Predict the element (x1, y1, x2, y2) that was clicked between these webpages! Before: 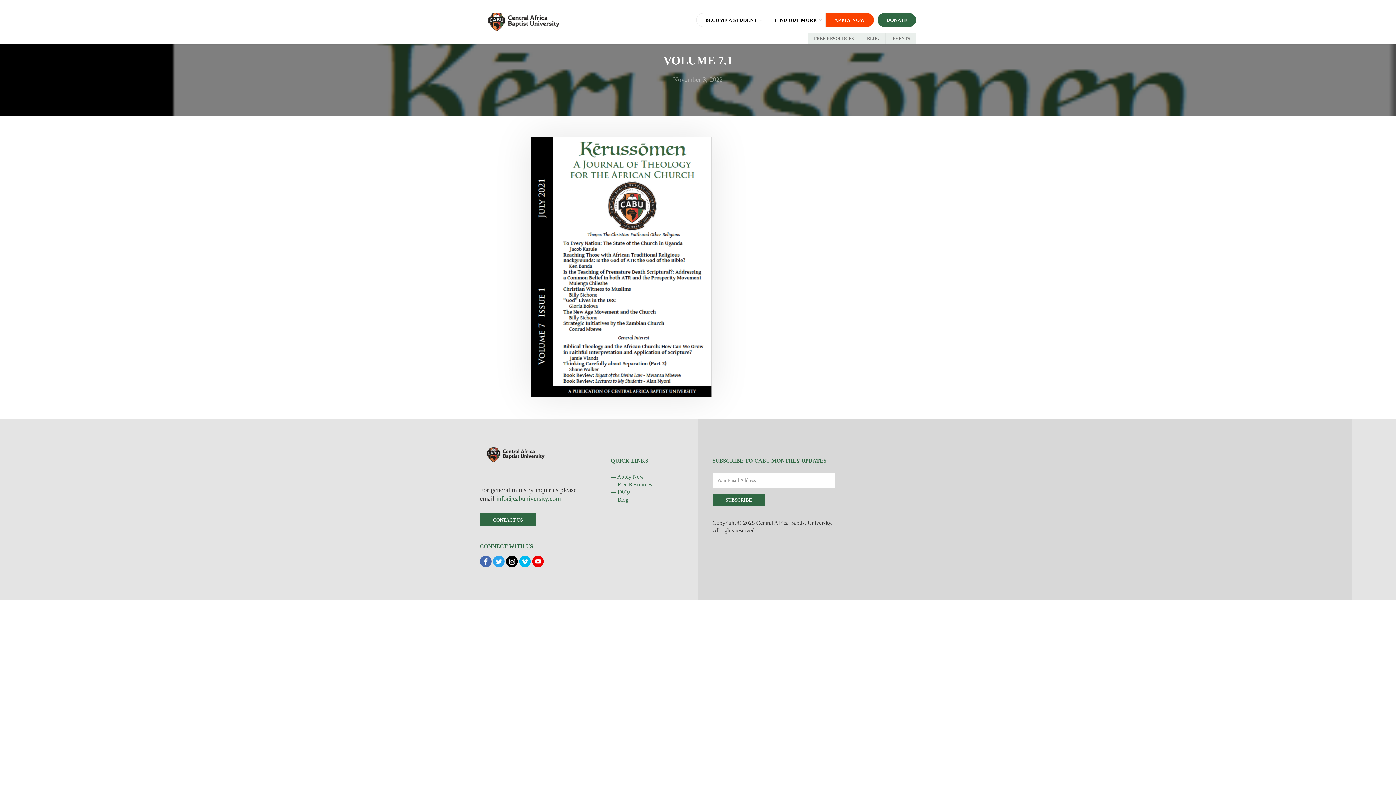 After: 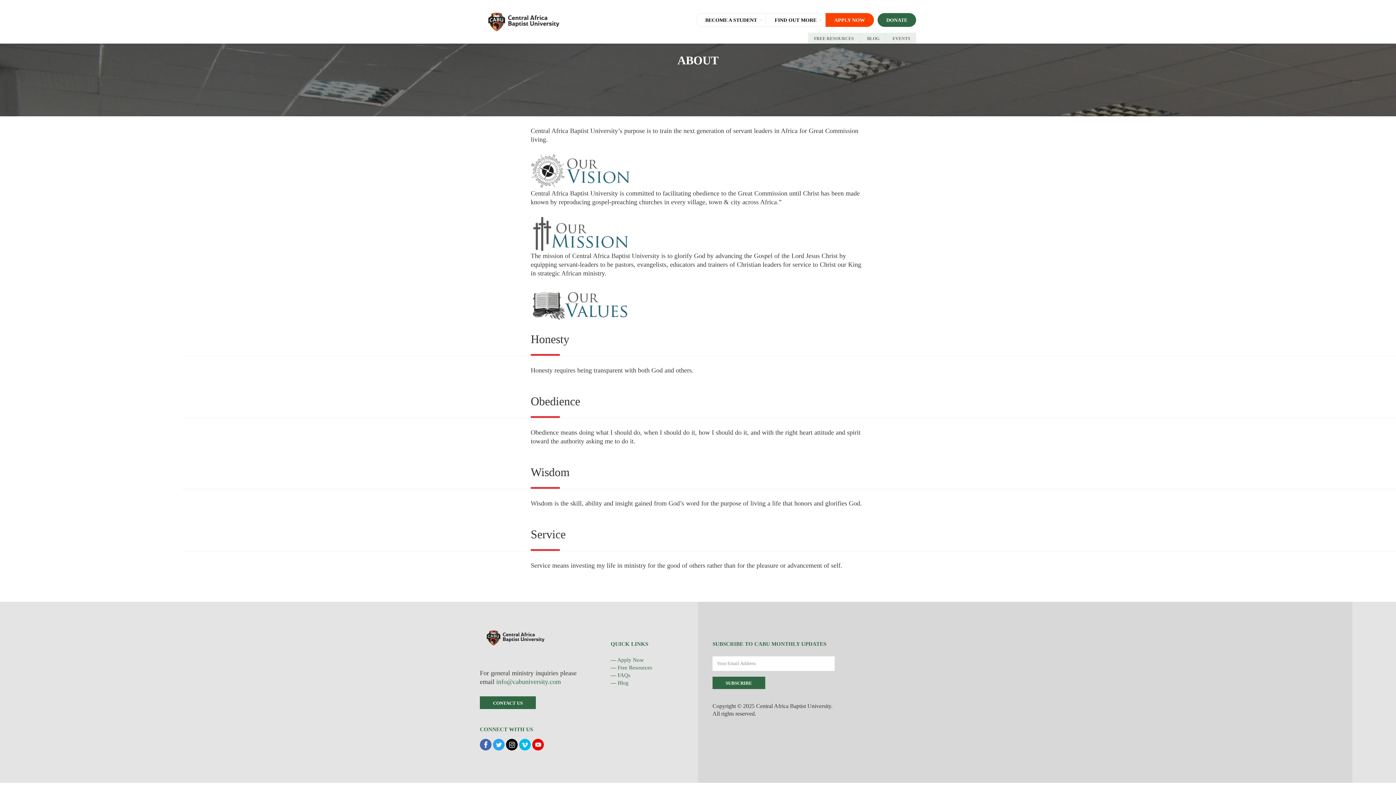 Action: label: FIND OUT MORE bbox: (766, 13, 825, 26)